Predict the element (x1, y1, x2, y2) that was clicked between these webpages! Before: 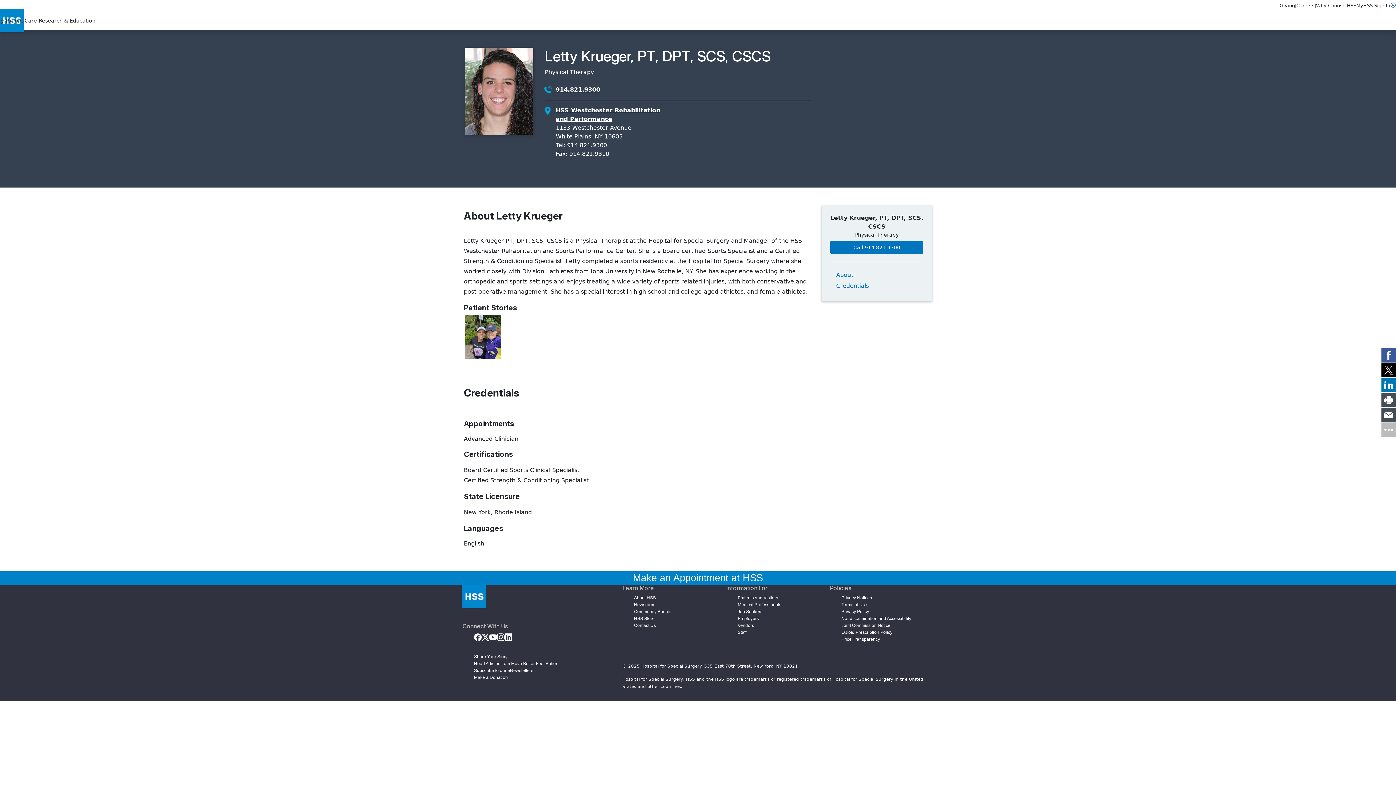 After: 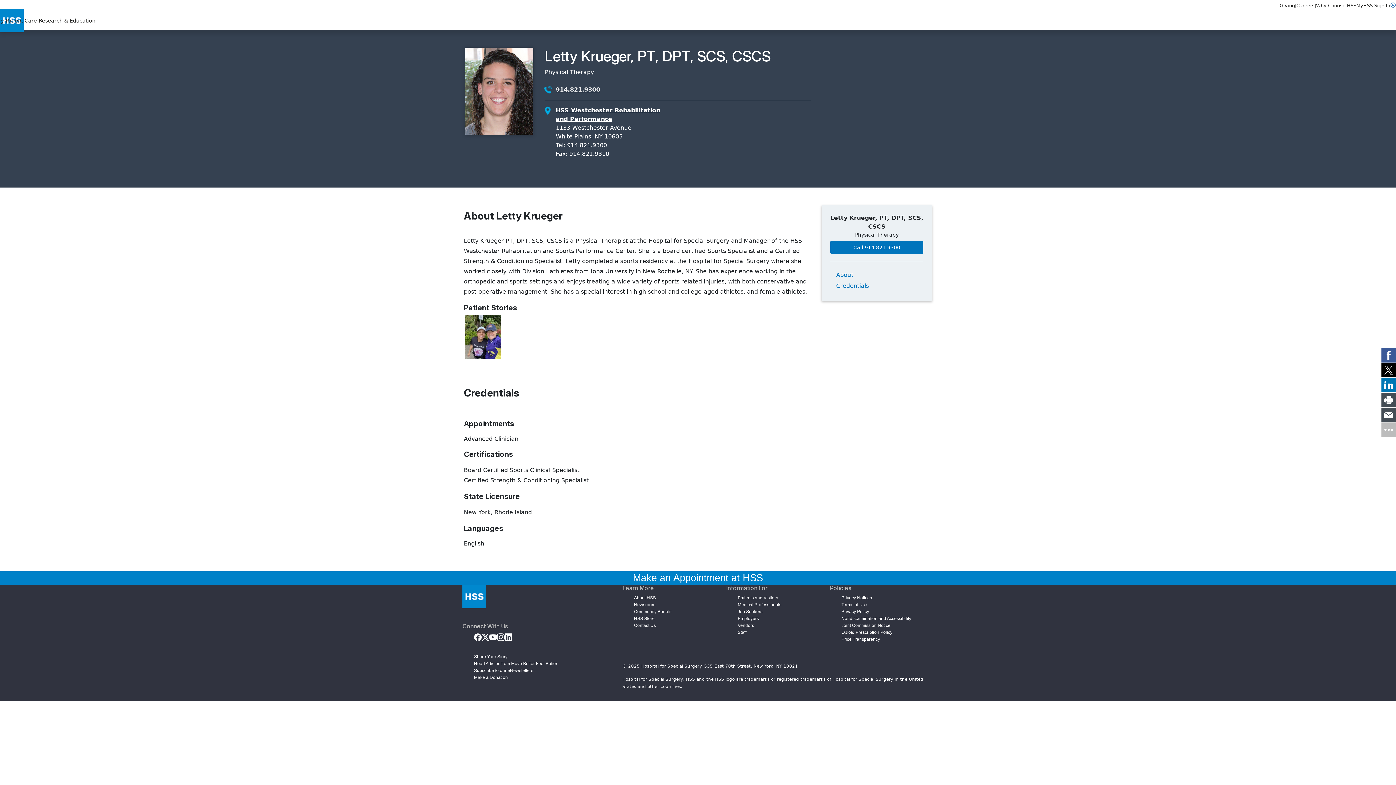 Action: bbox: (555, 86, 600, 93) label: 914.821.9300